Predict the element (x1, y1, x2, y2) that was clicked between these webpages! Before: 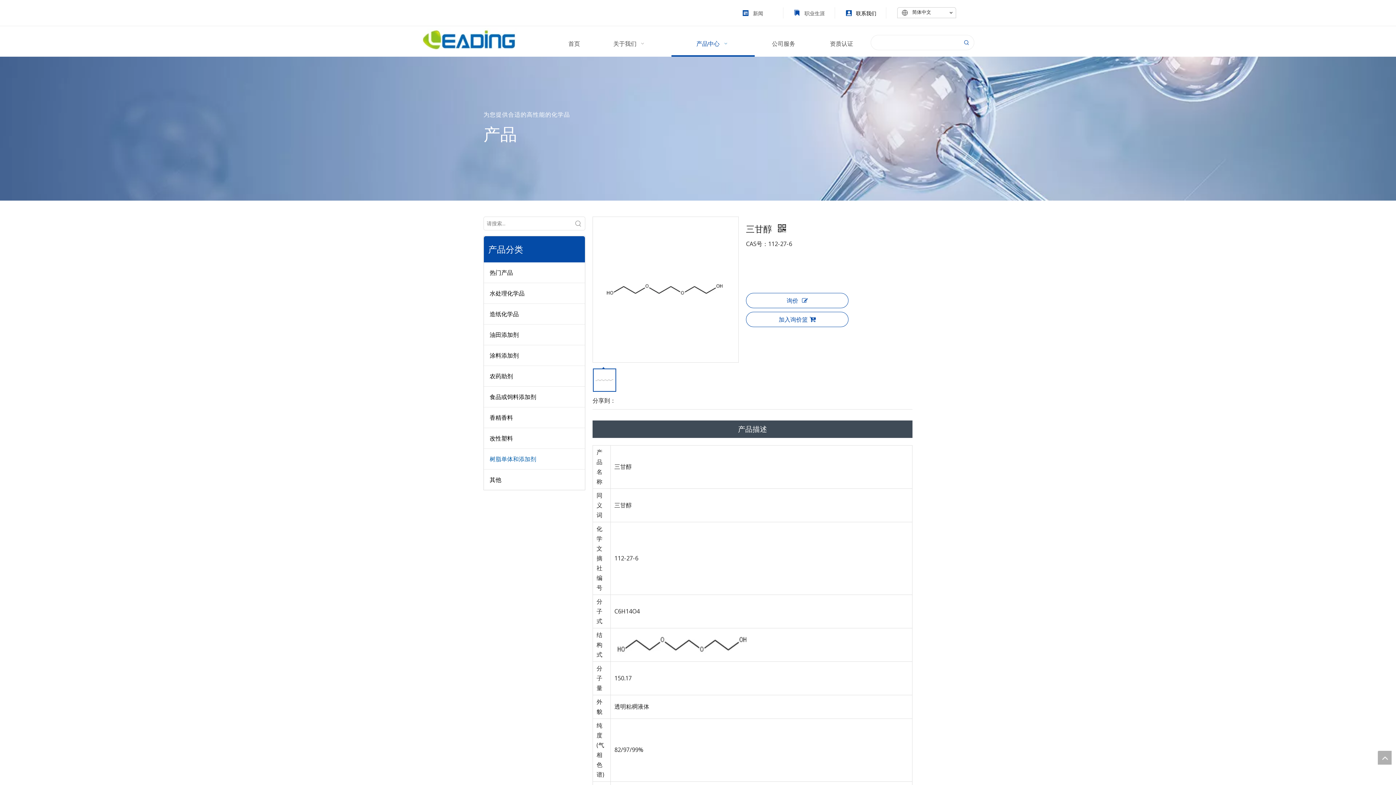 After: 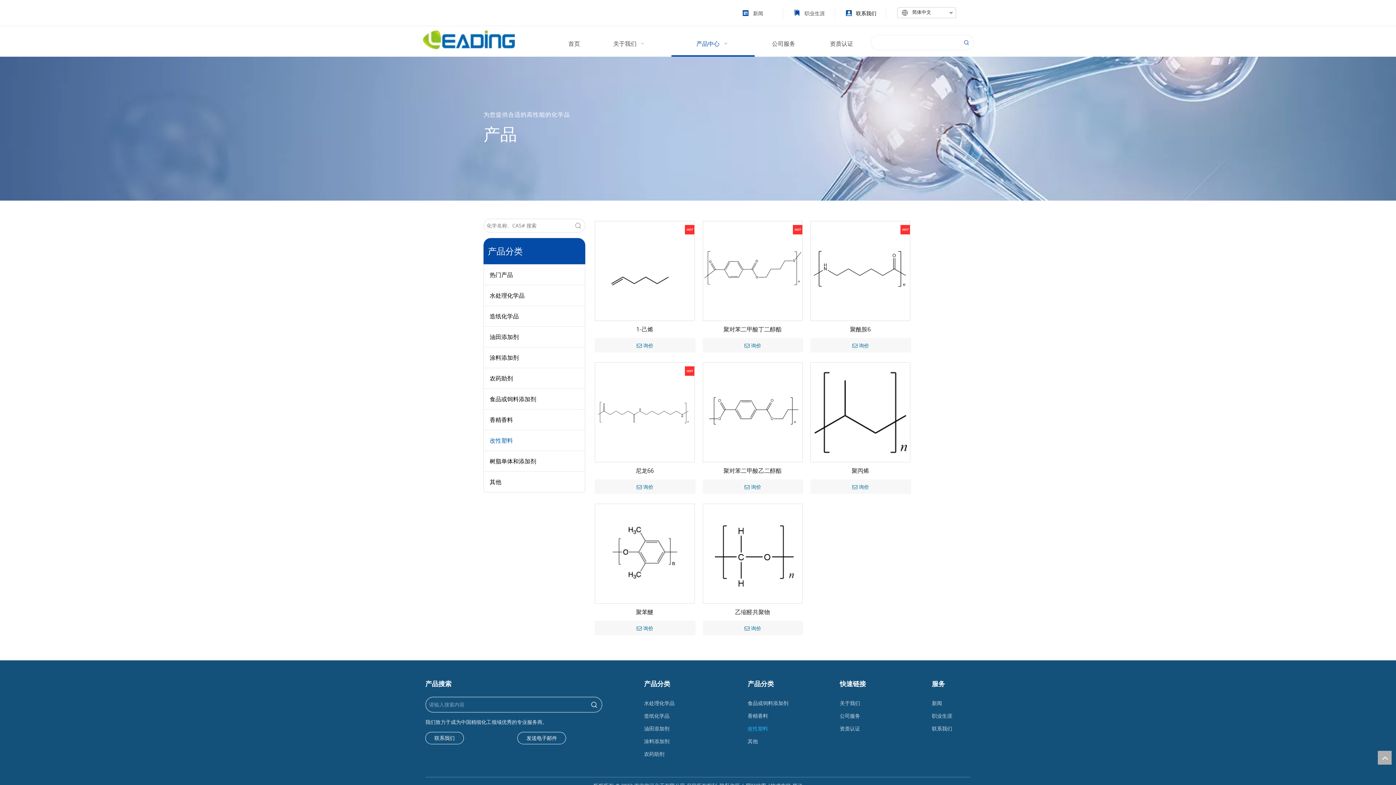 Action: bbox: (484, 428, 585, 448) label: 改性塑料